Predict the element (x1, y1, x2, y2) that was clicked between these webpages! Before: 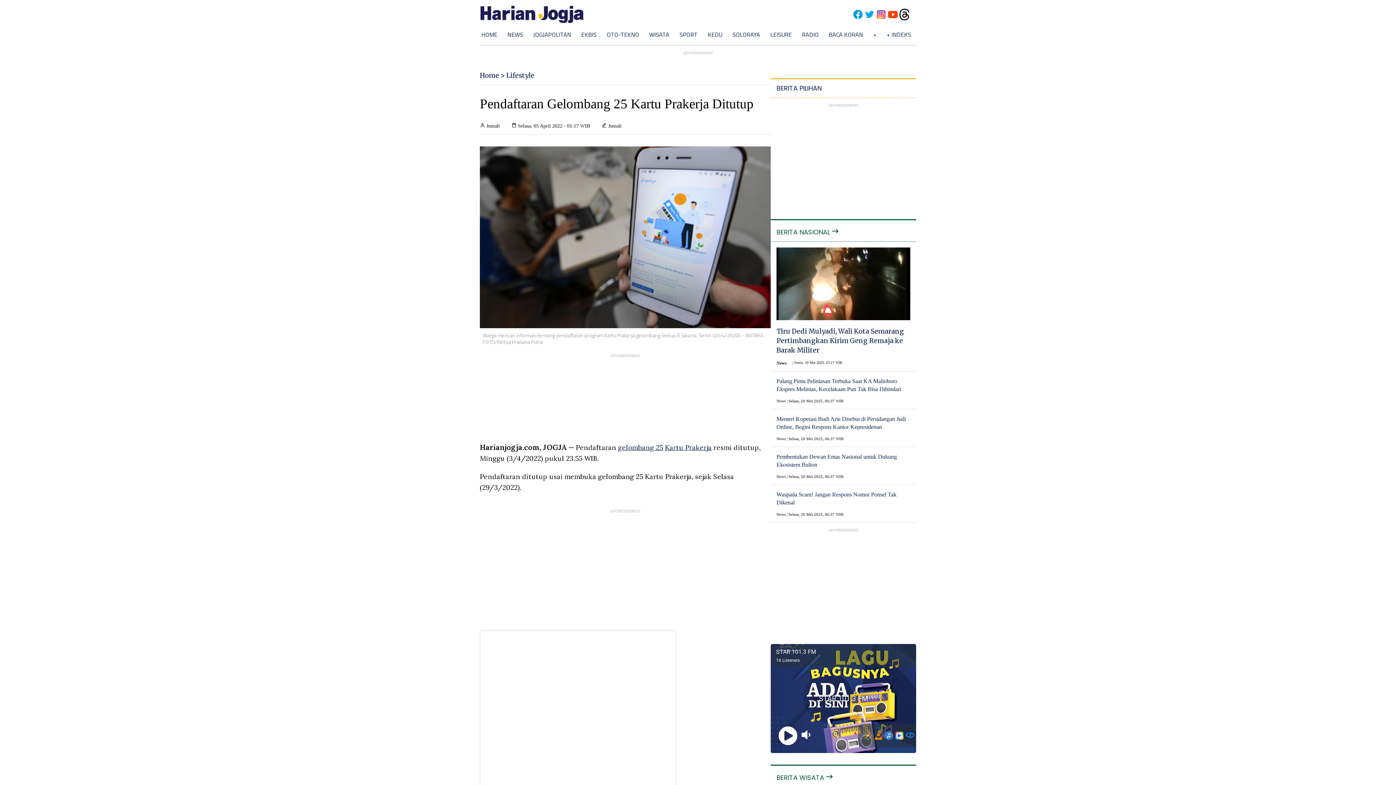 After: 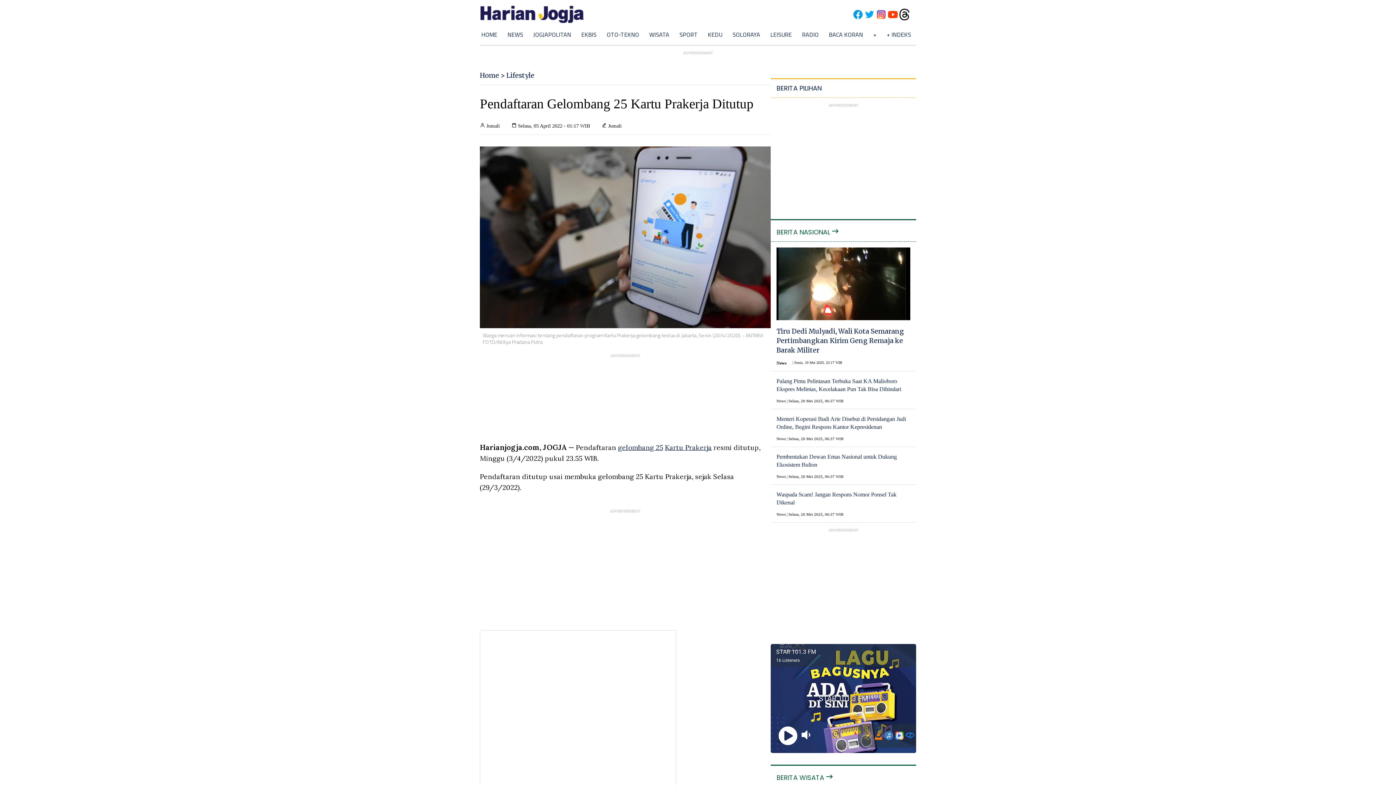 Action: bbox: (770, 220, 916, 241) label: BERITA NASIONAL 